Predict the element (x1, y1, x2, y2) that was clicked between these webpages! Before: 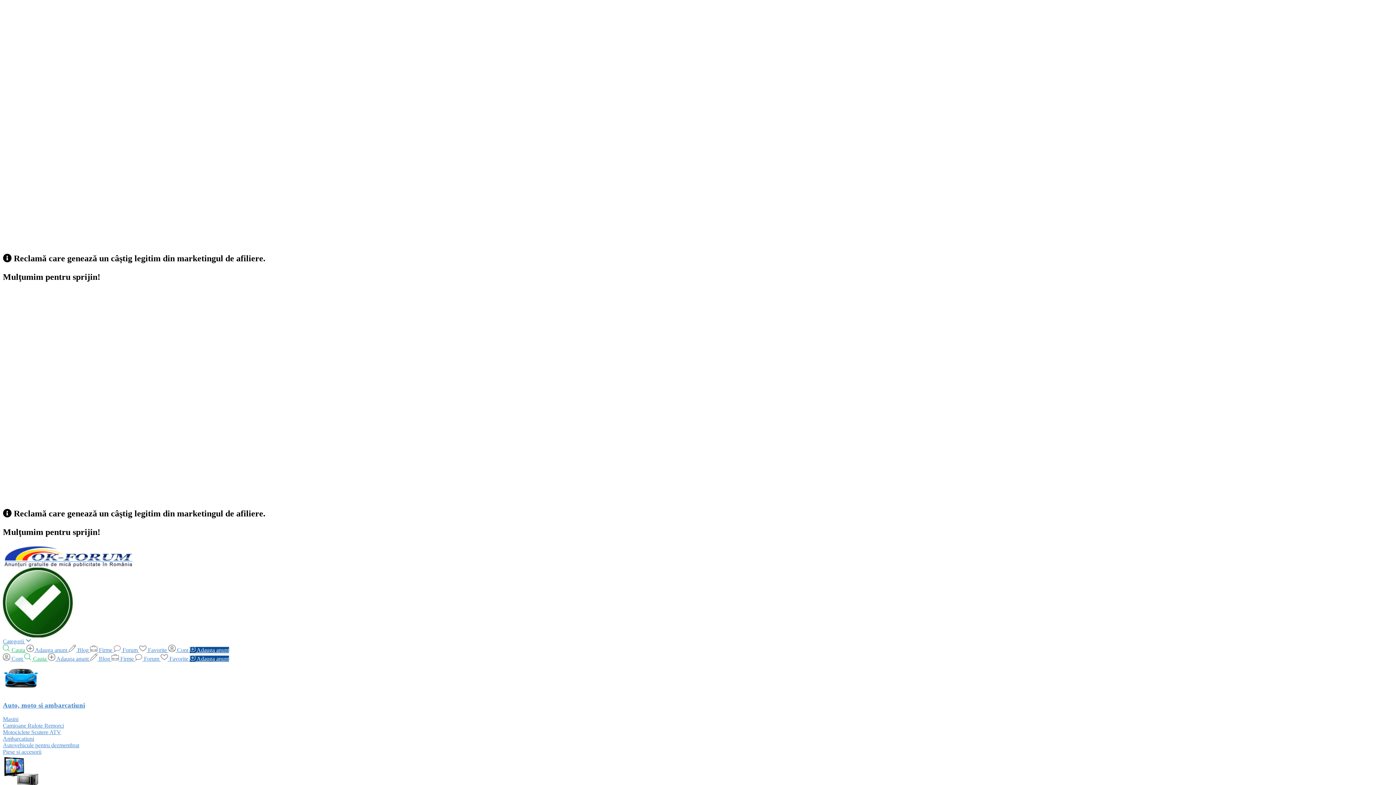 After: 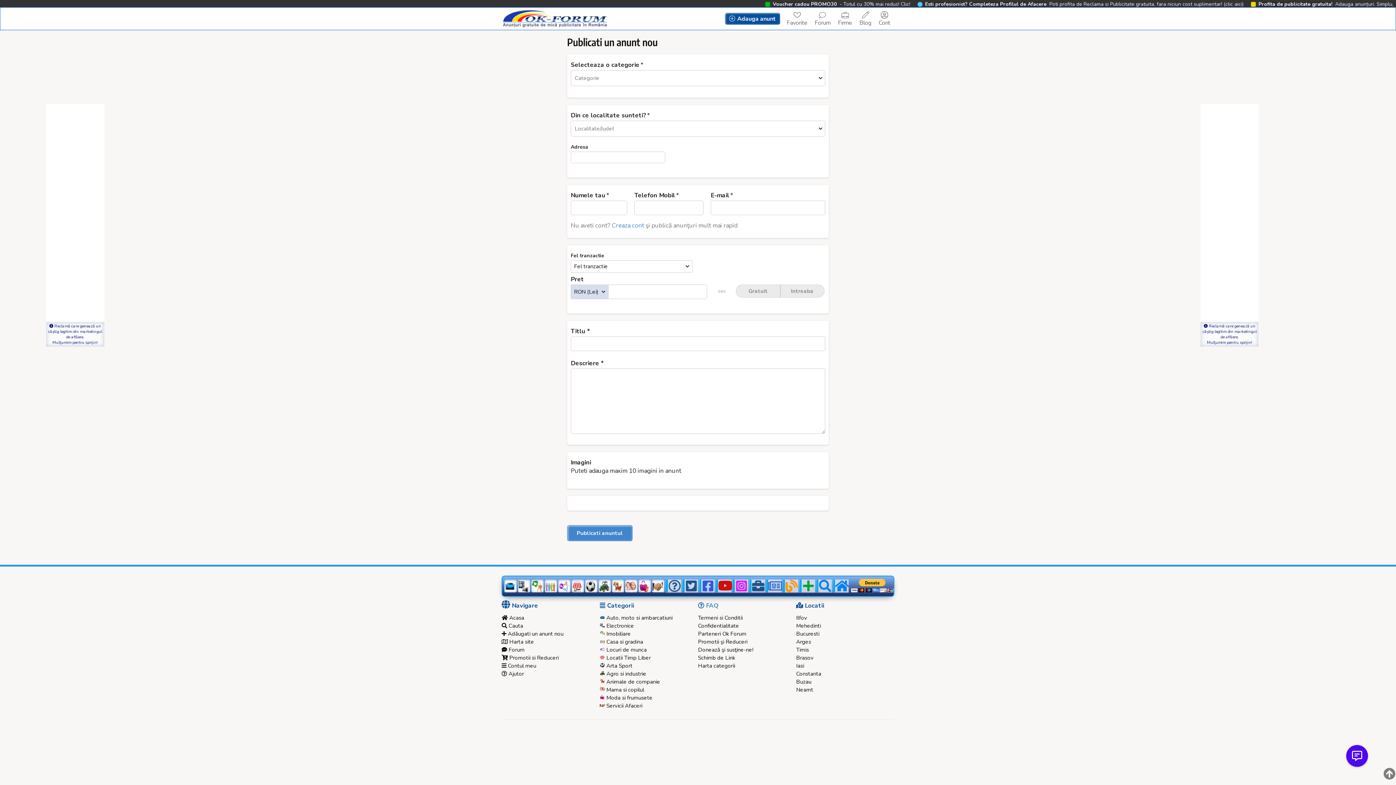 Action: label:  Adauga anunt  bbox: (48, 655, 90, 662)